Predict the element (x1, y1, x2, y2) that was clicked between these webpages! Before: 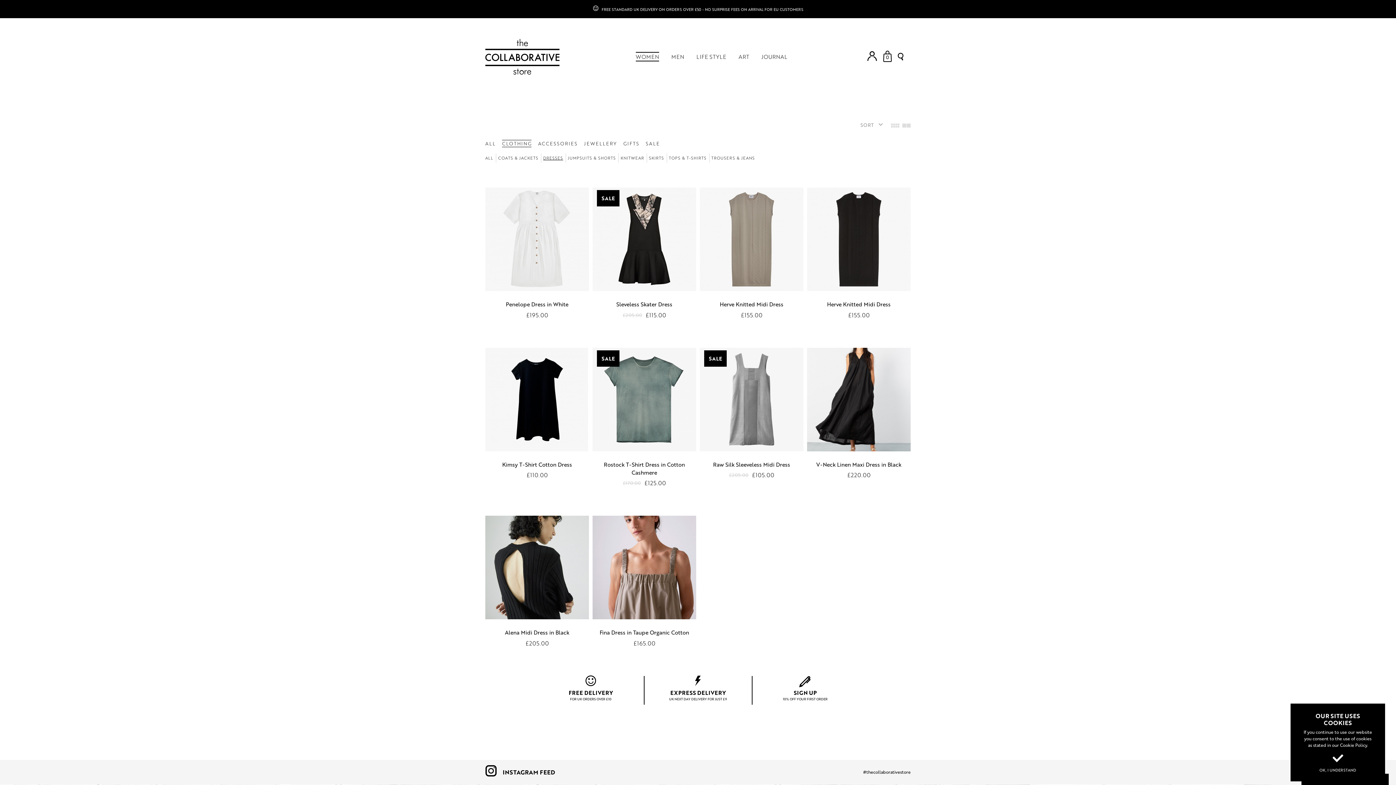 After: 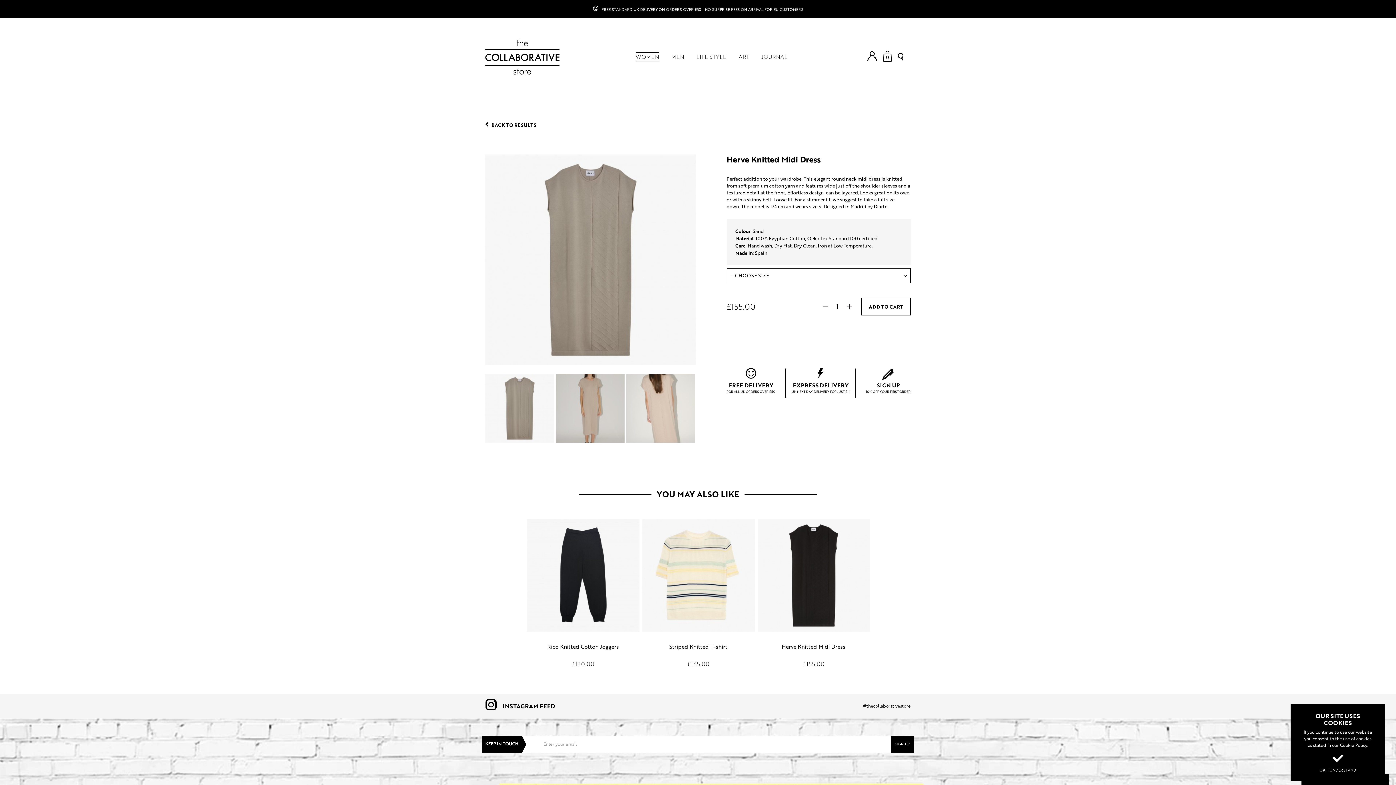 Action: label: XS
S
M
L

Herve Knitted Midi Dress

£155.00 bbox: (700, 187, 803, 318)